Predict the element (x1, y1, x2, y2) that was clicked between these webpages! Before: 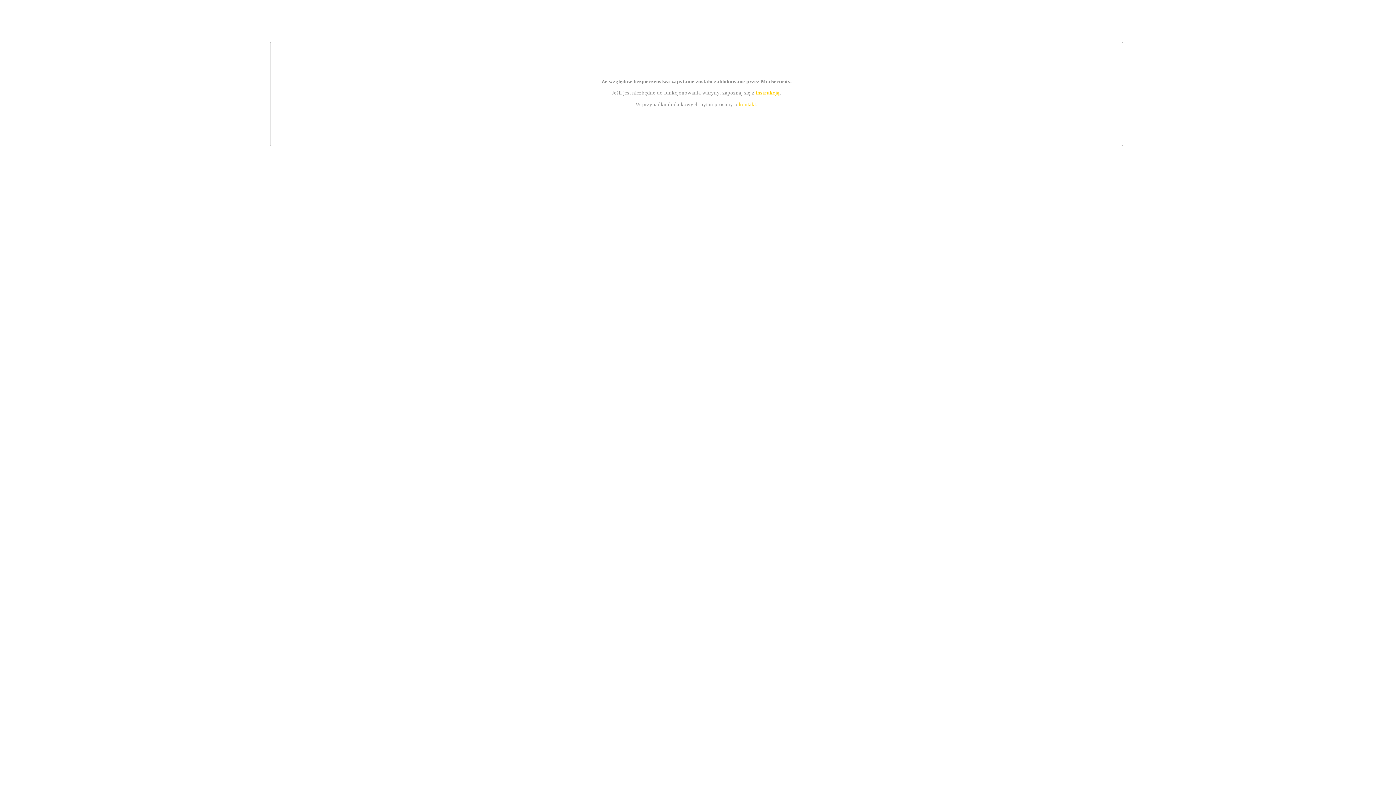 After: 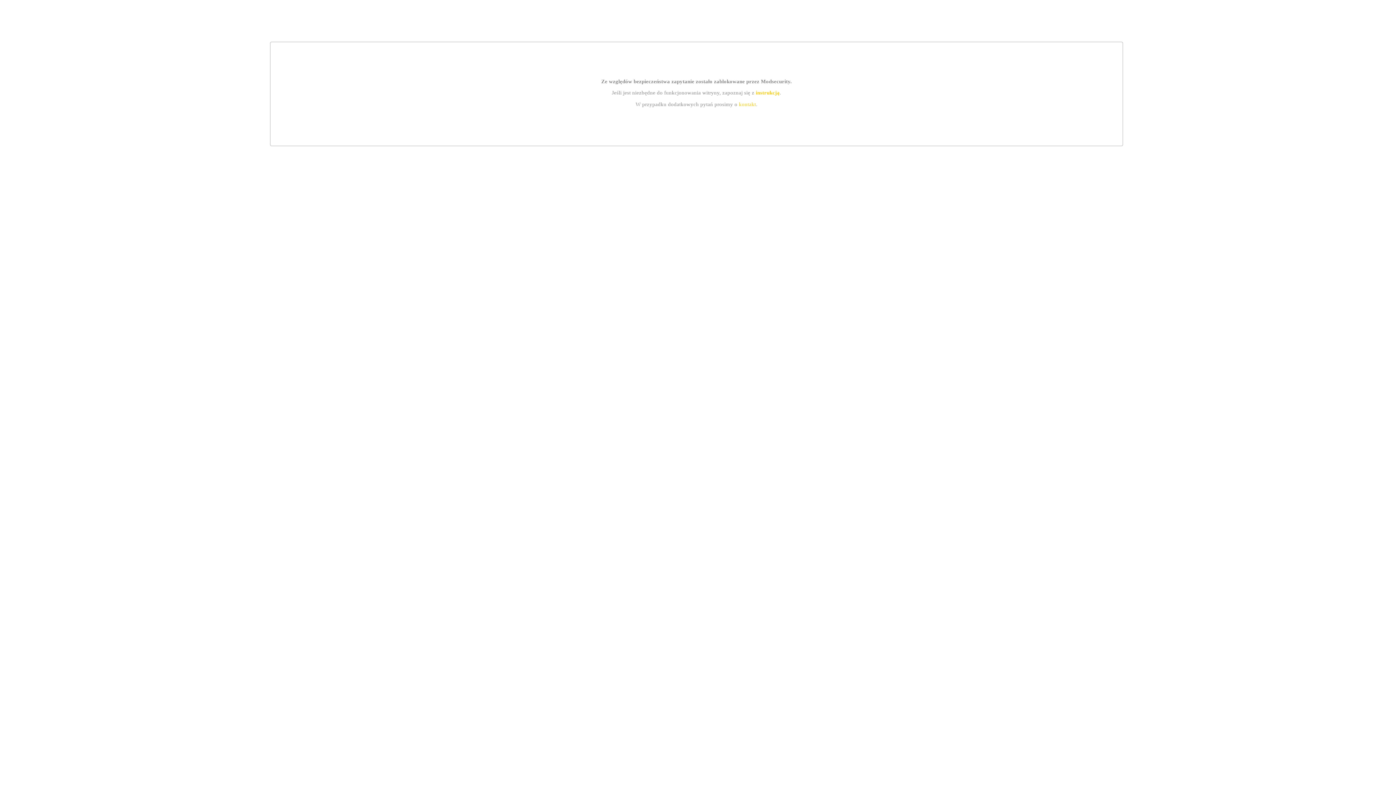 Action: bbox: (739, 101, 756, 107) label: kontakt